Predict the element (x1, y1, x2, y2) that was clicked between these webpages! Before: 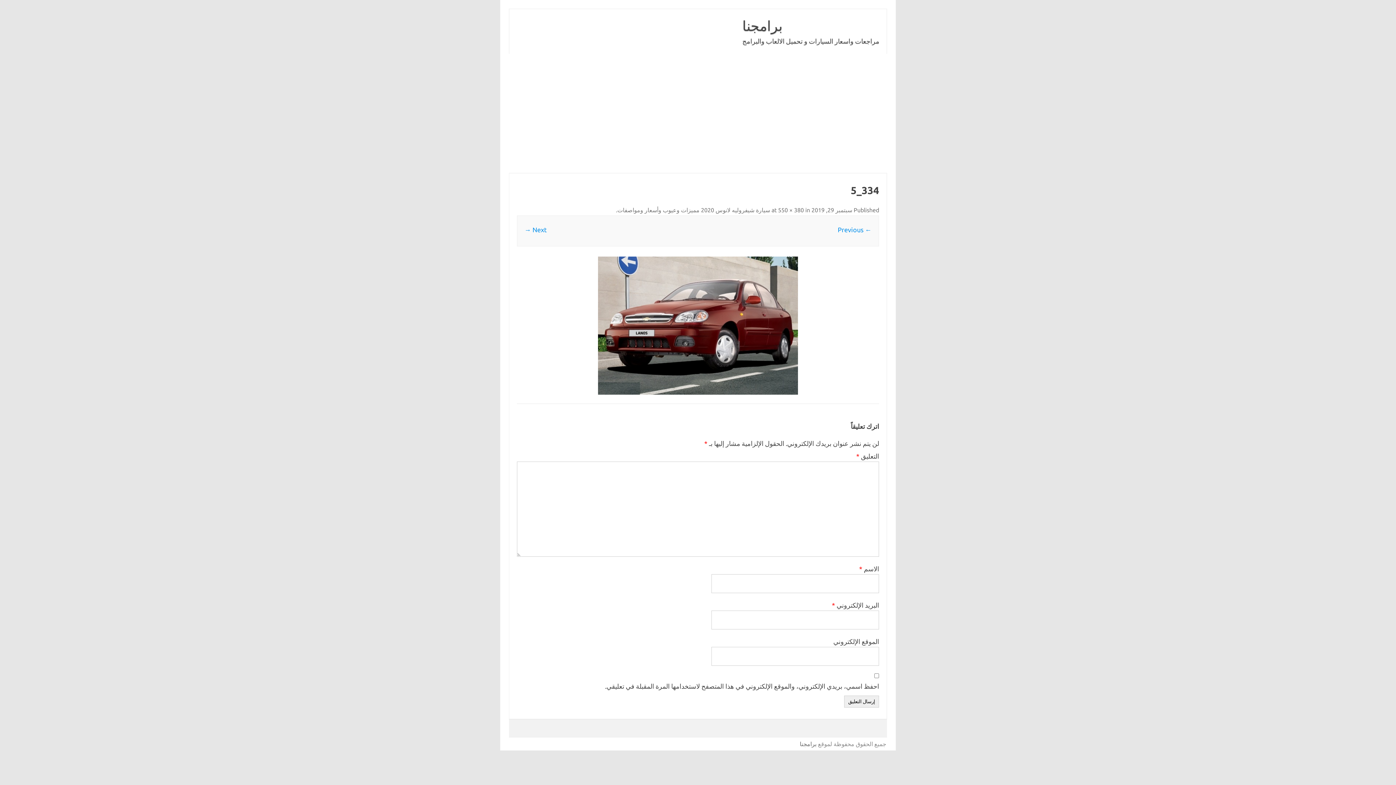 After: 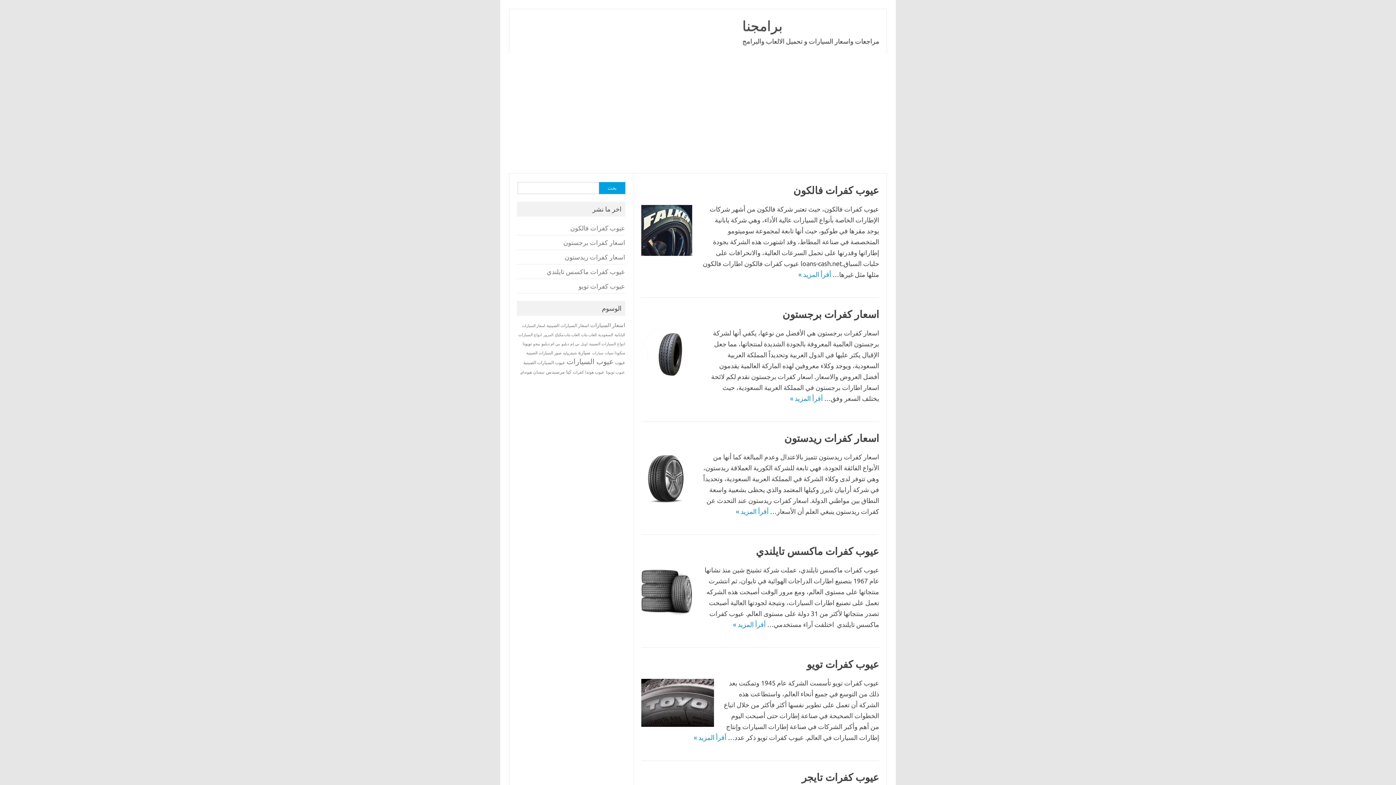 Action: label: برامجنا bbox: (800, 741, 816, 747)